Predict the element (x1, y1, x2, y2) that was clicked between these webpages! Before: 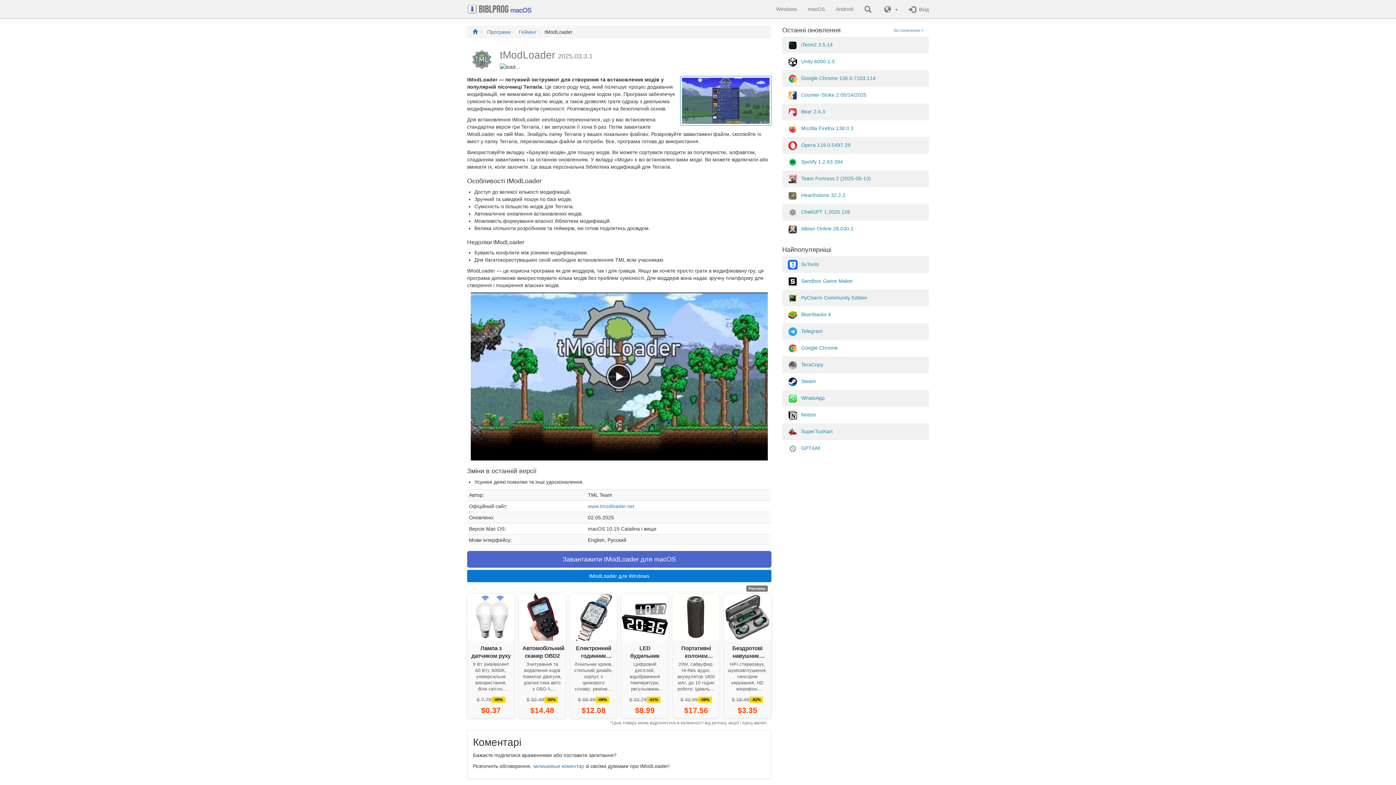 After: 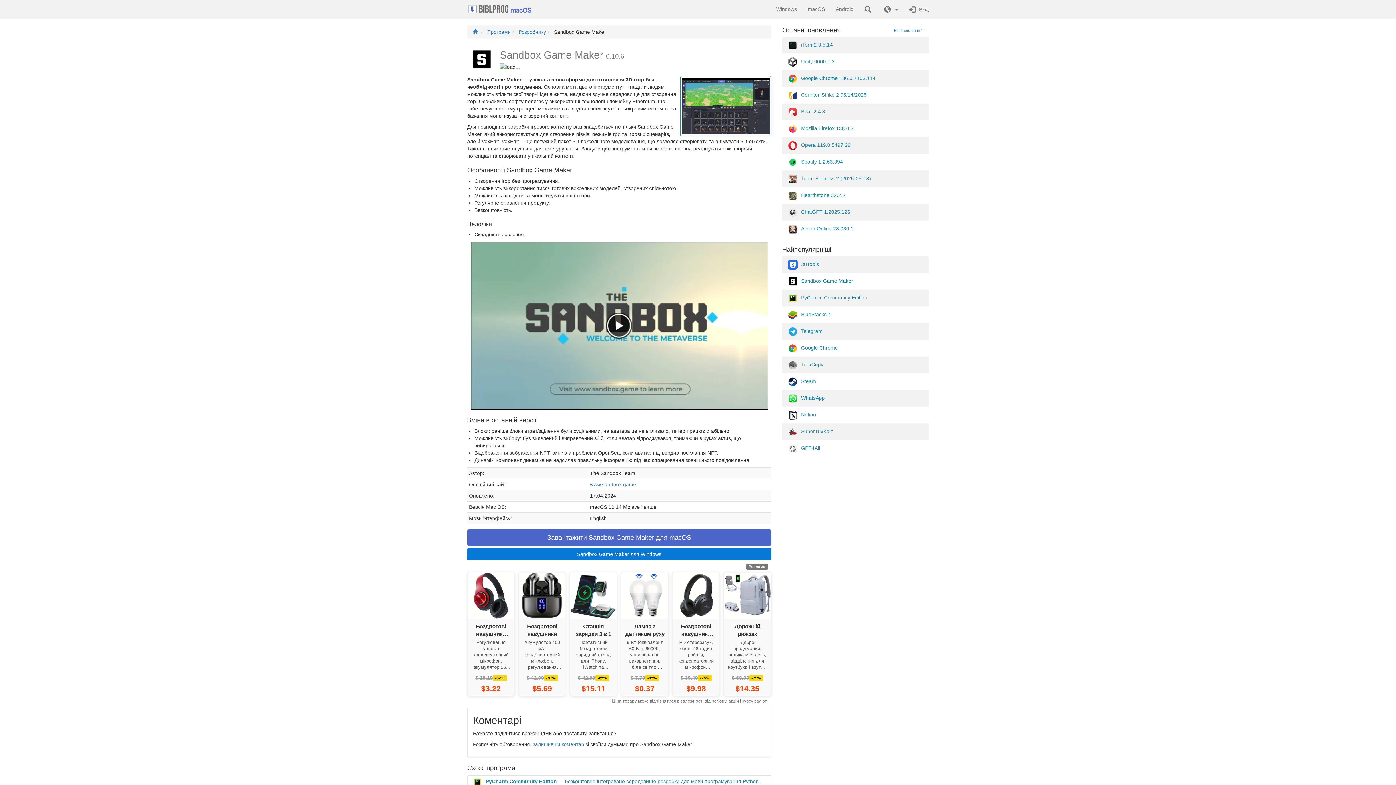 Action: label: Sandbox Game Maker bbox: (782, 273, 929, 290)